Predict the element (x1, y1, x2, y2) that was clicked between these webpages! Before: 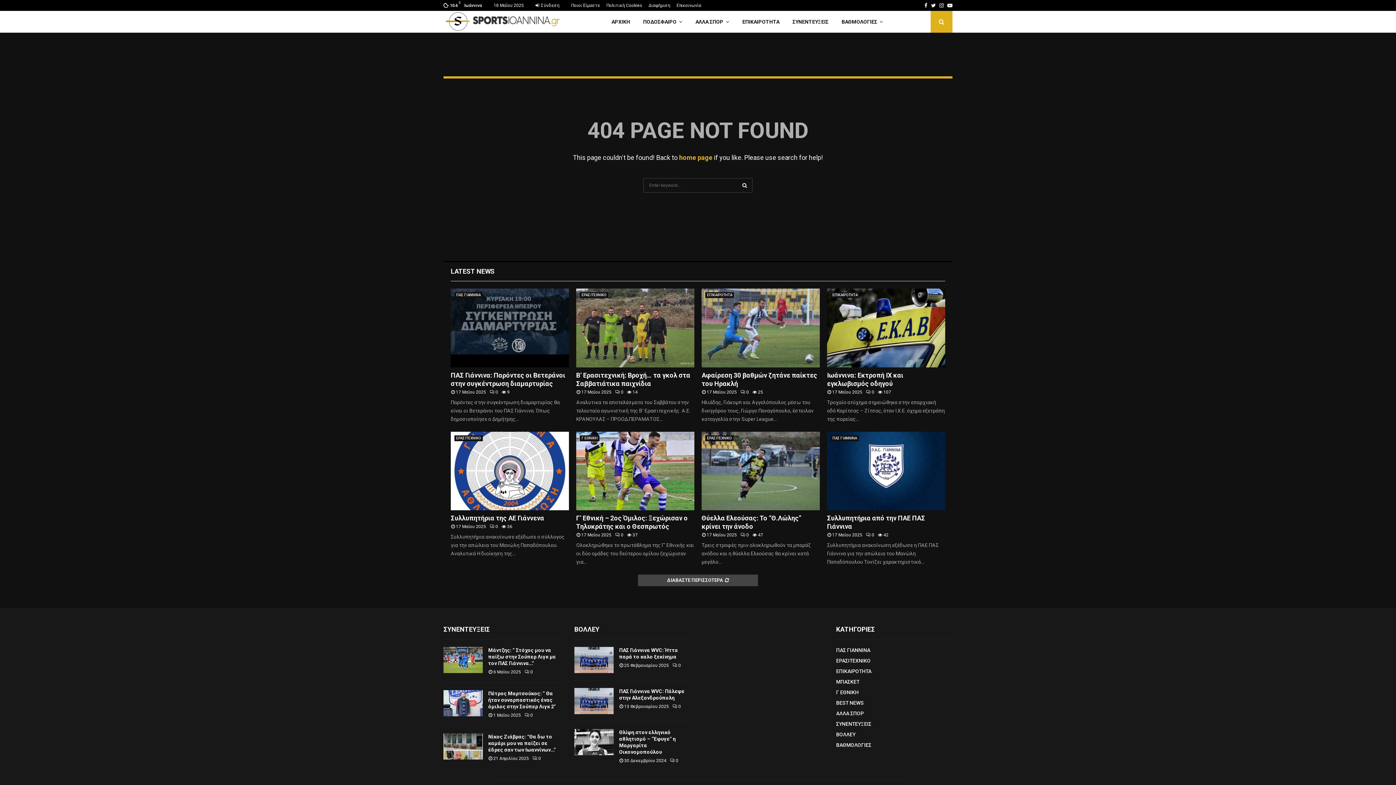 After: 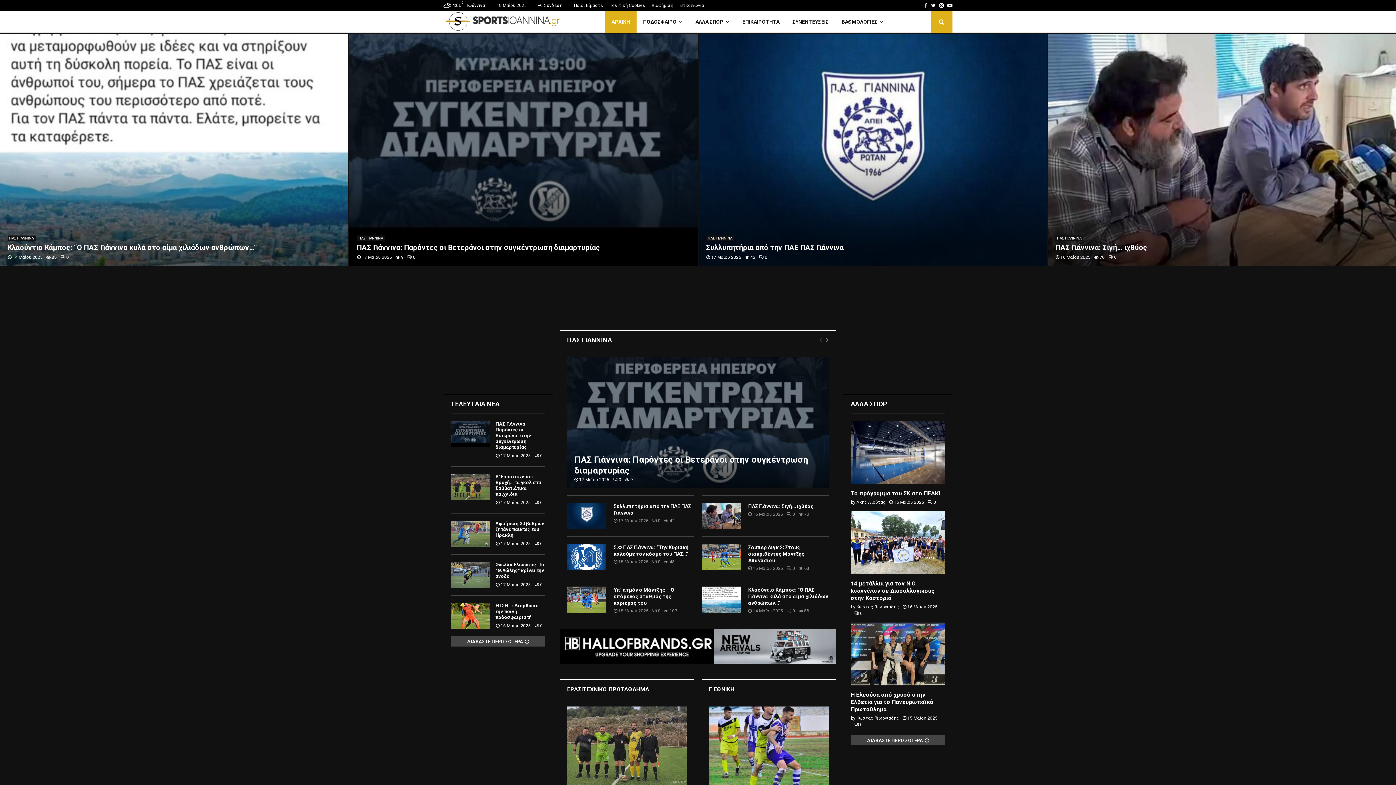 Action: bbox: (679, 153, 712, 161) label: home page